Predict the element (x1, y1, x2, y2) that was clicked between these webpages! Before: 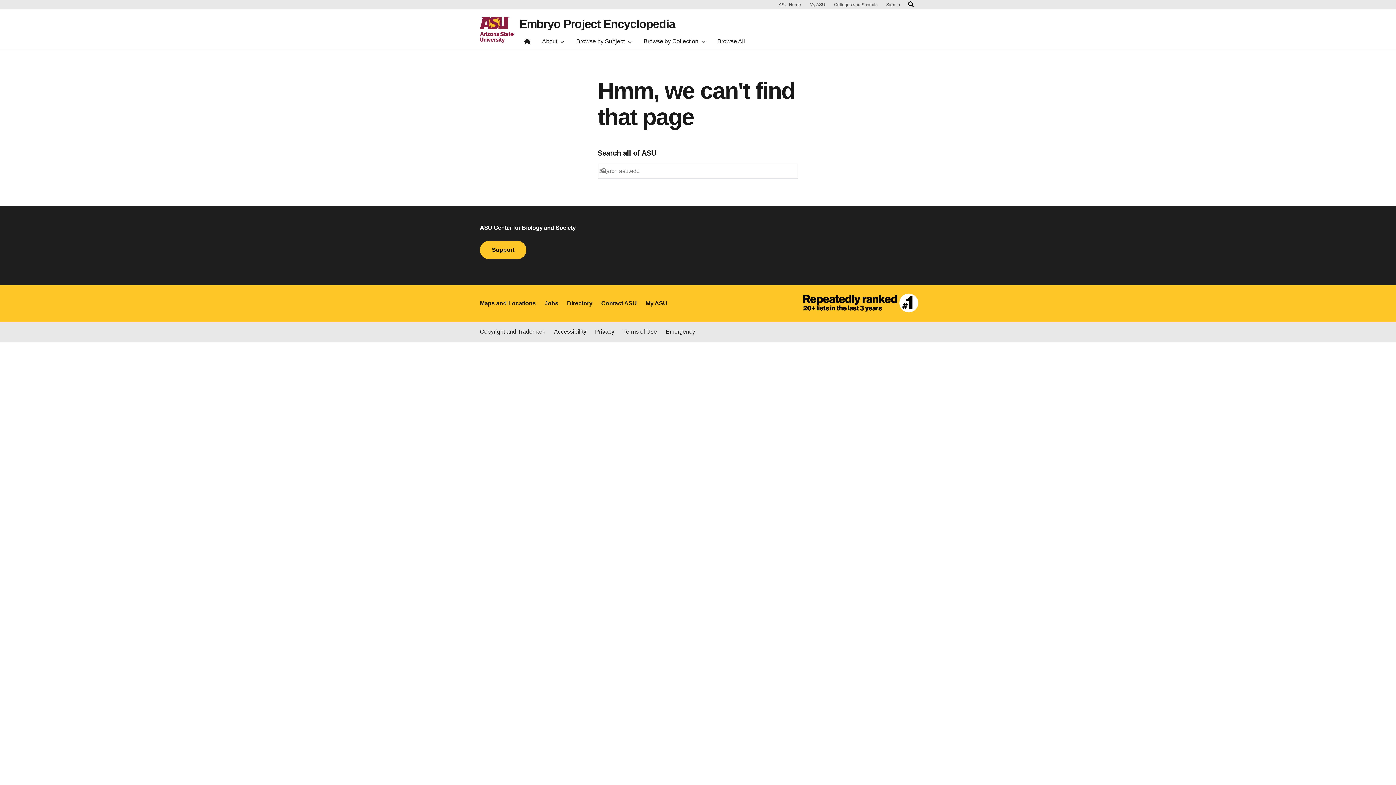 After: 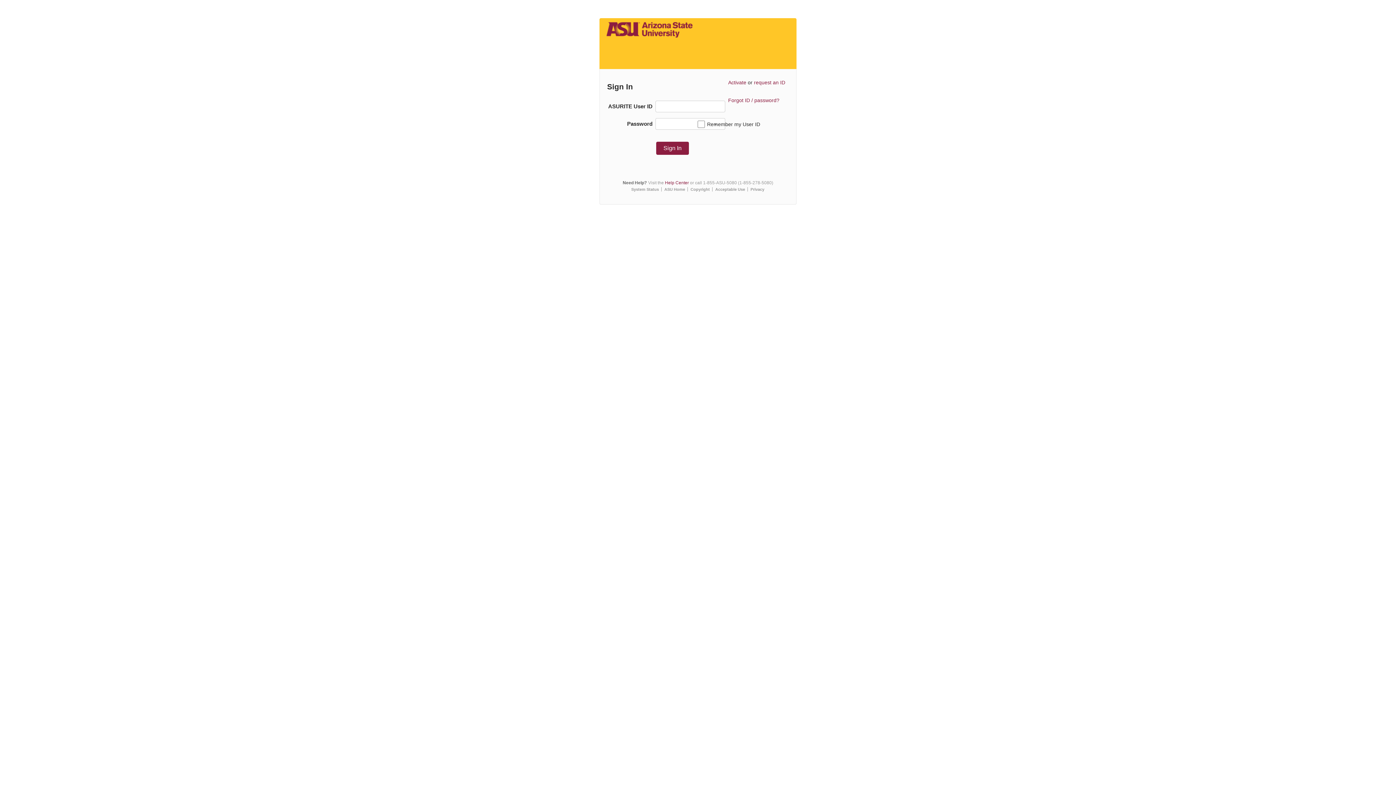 Action: label: My ASU bbox: (645, 299, 667, 308)